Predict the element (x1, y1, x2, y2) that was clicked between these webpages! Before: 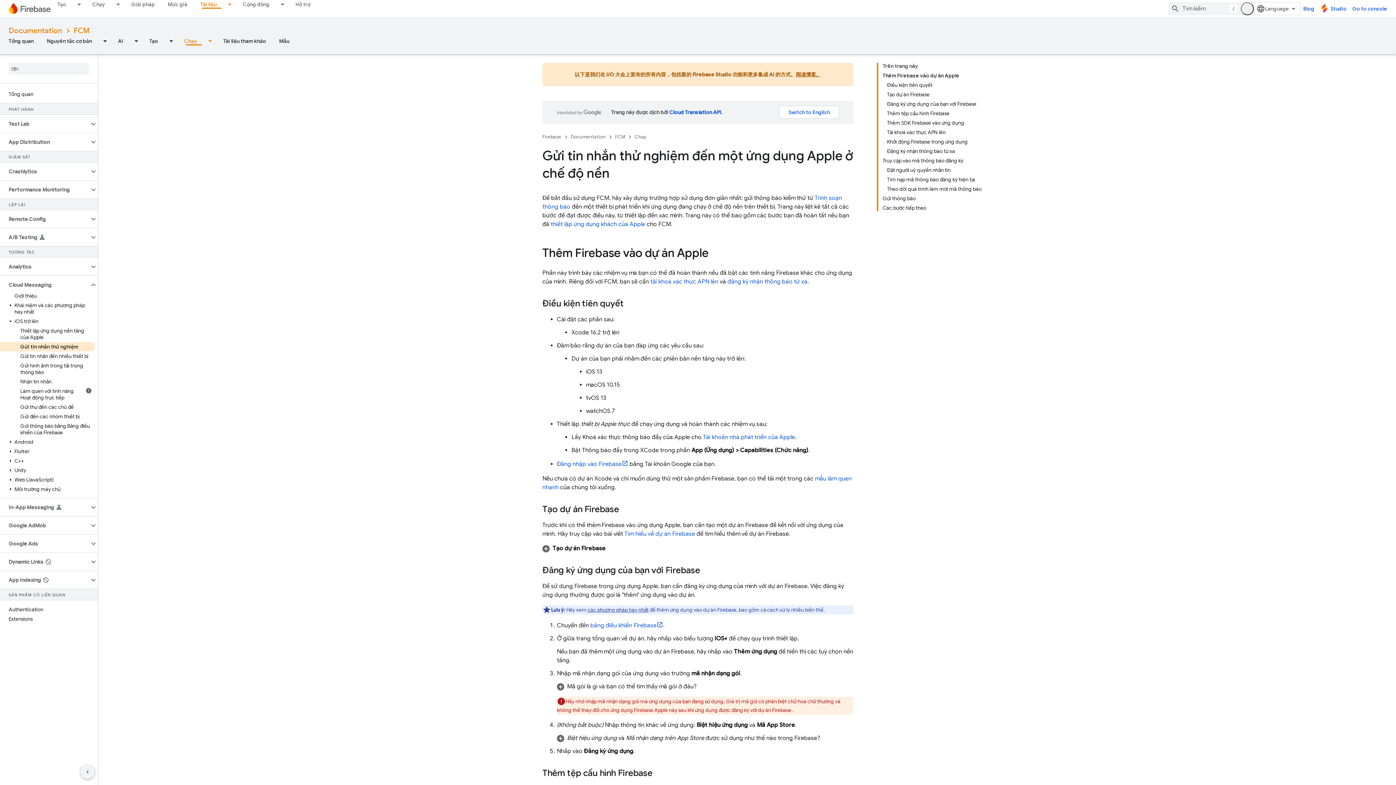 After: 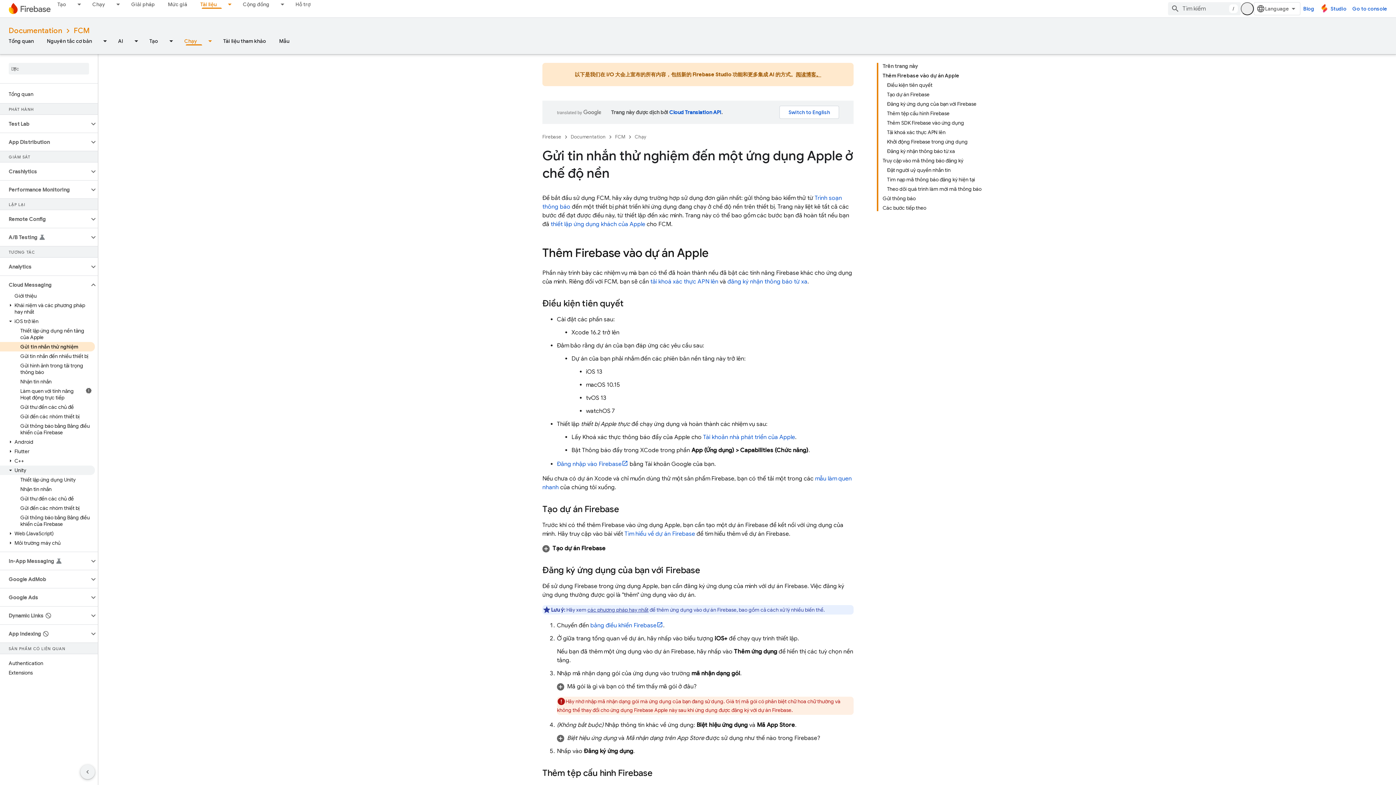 Action: bbox: (0, 465, 94, 475) label: Unity